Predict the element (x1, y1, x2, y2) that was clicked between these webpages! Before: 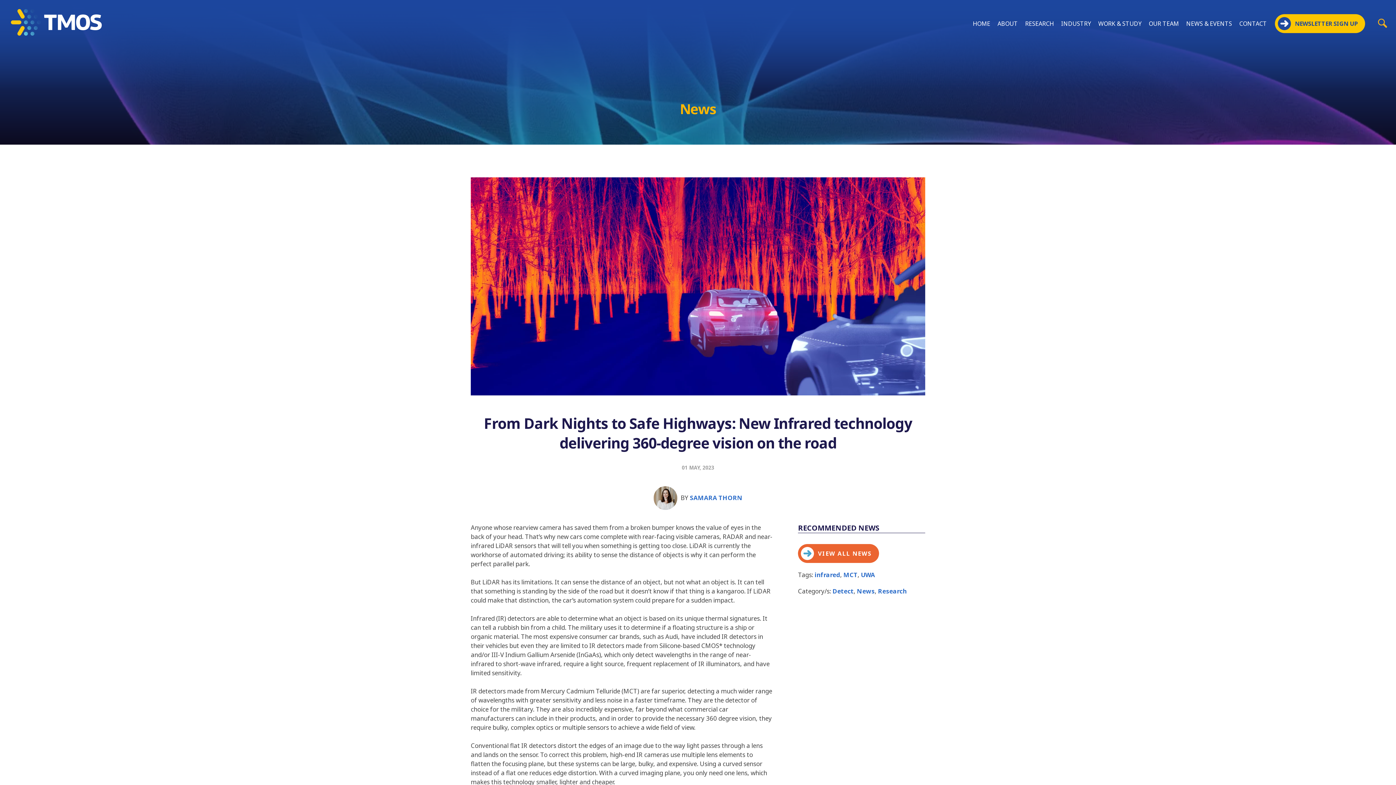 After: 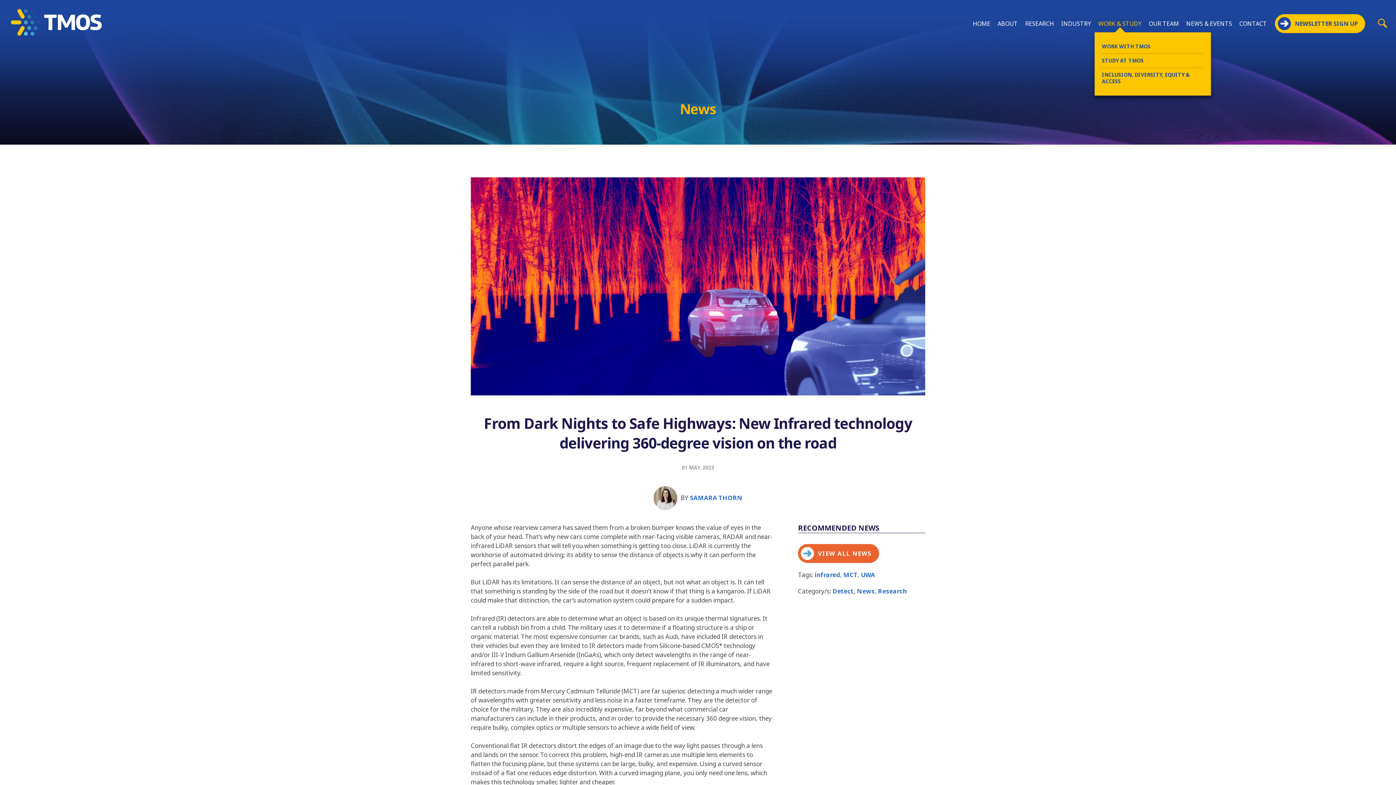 Action: label: WORK & STUDY bbox: (1098, 14, 1141, 32)